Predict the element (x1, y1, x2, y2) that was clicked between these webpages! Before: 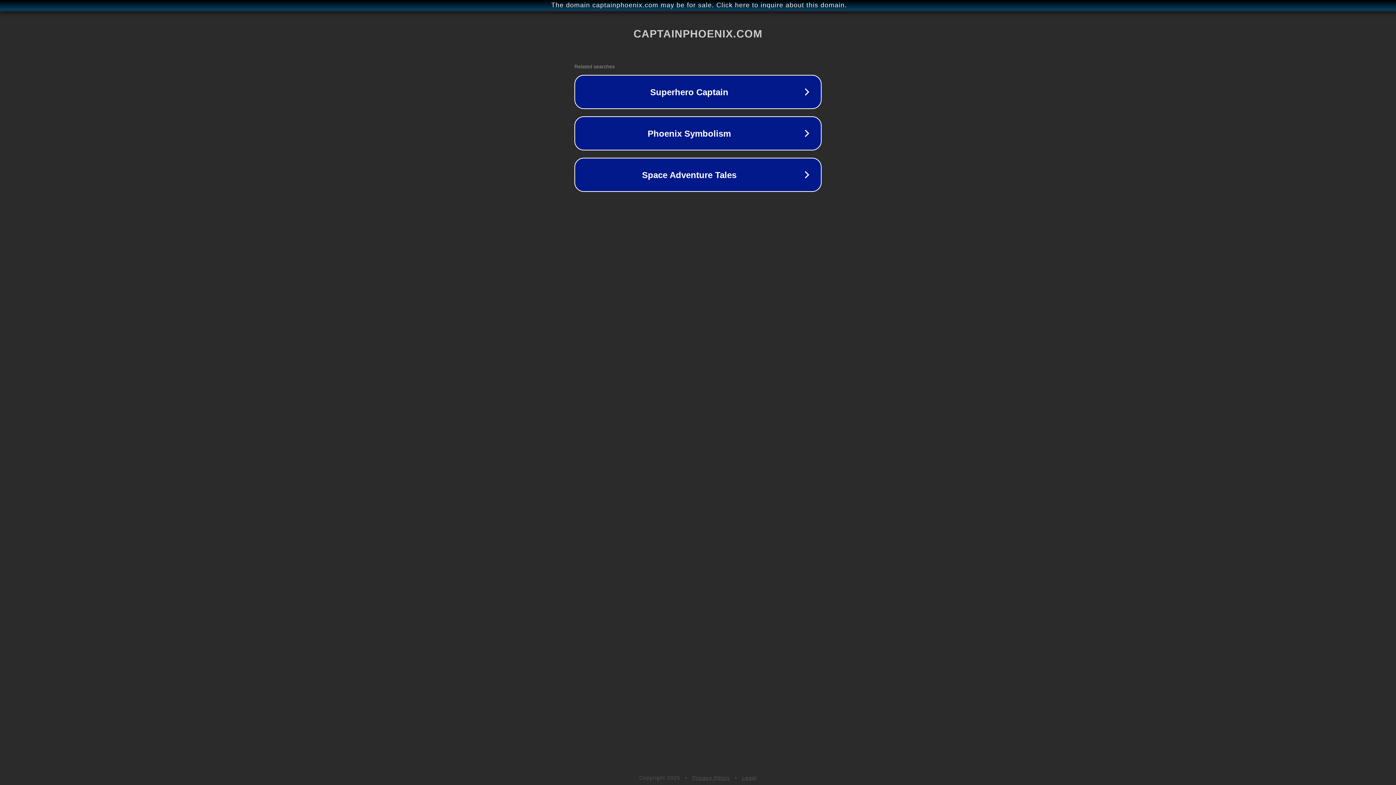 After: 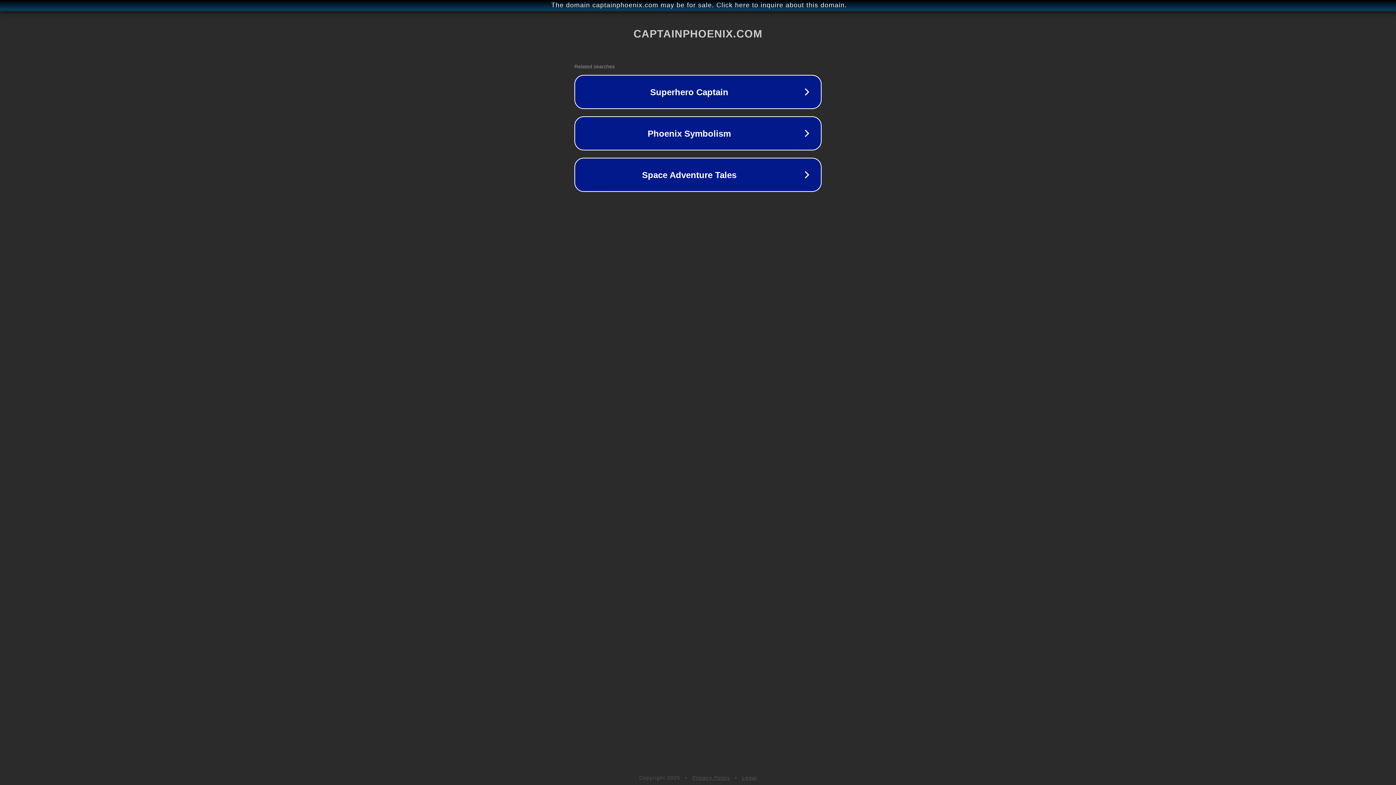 Action: label: Legal bbox: (742, 775, 757, 781)